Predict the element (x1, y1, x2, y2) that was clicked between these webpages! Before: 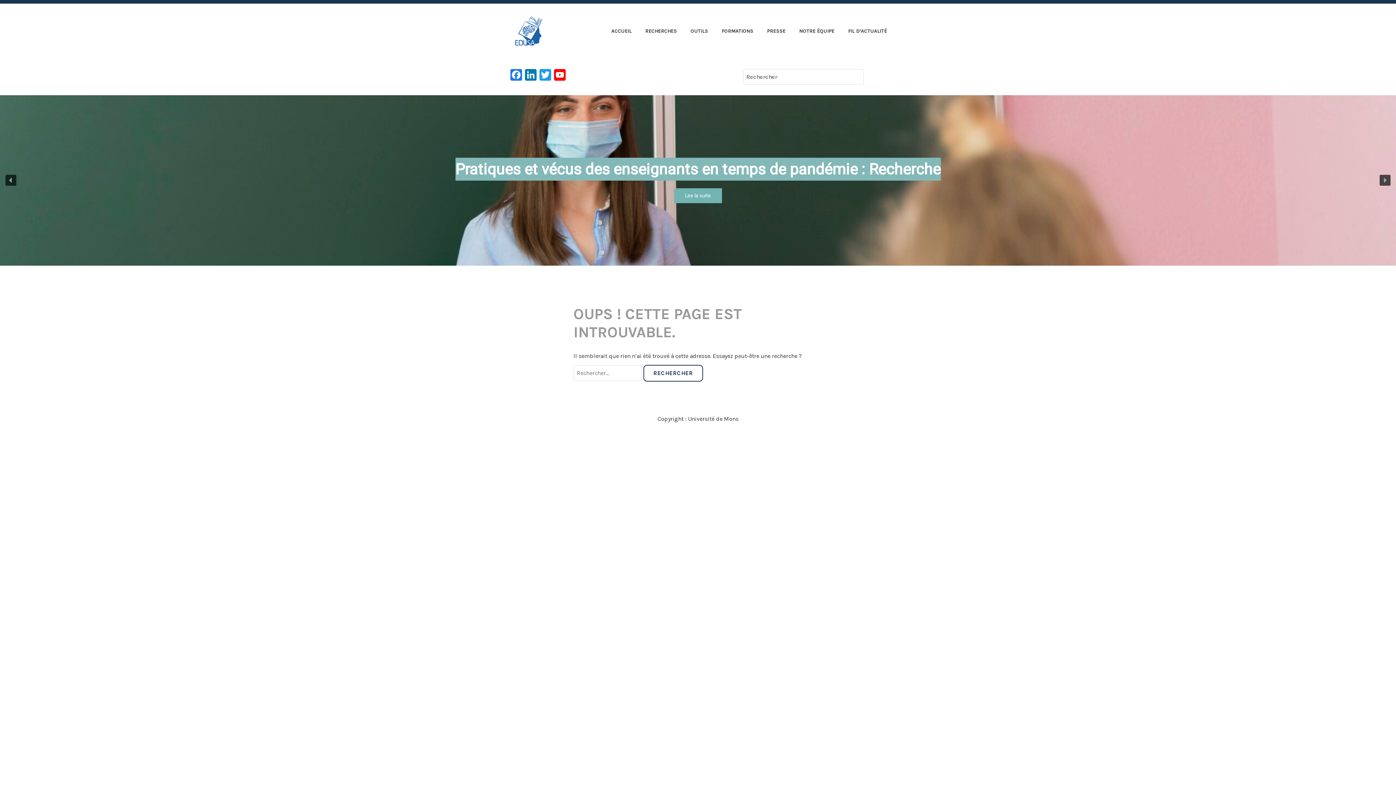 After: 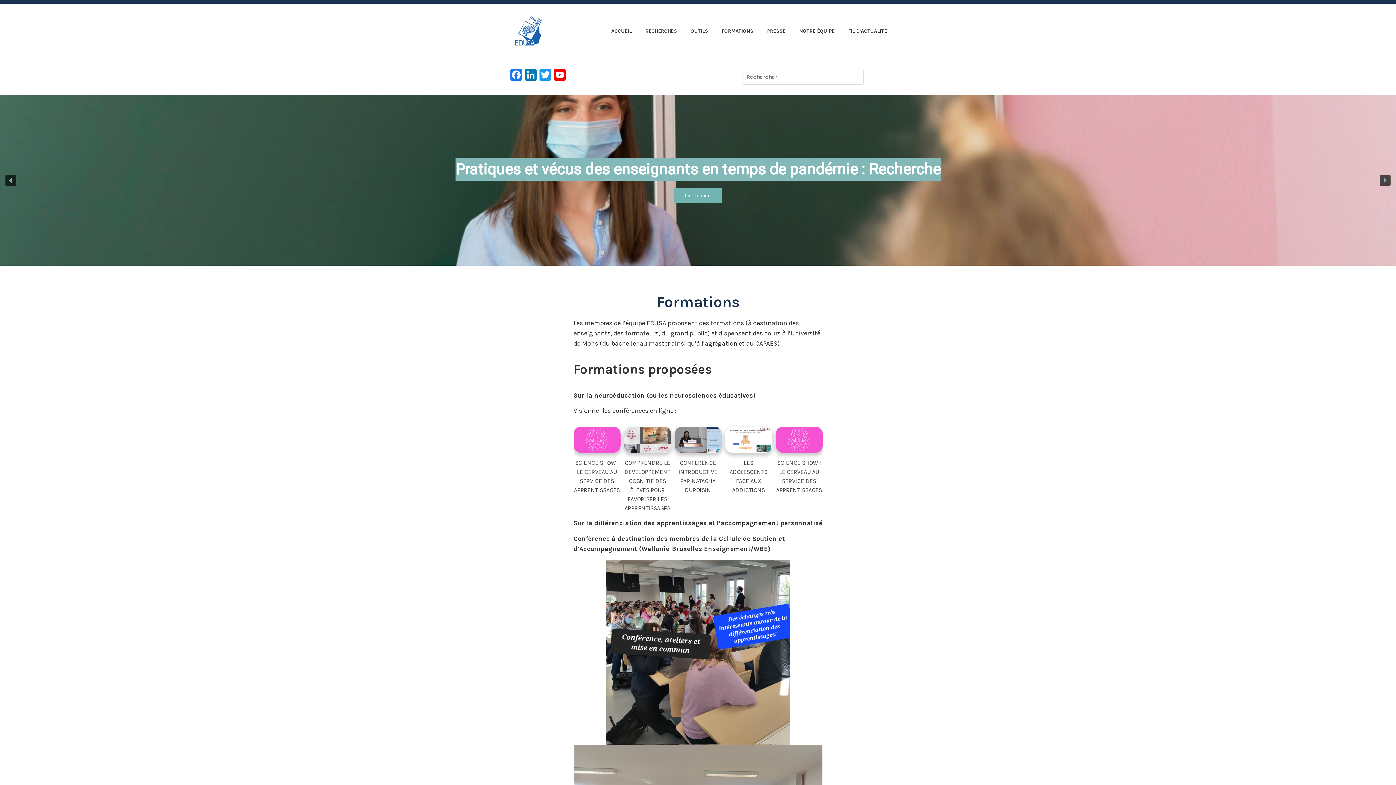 Action: label: FORMATIONS bbox: (709, 26, 753, 36)